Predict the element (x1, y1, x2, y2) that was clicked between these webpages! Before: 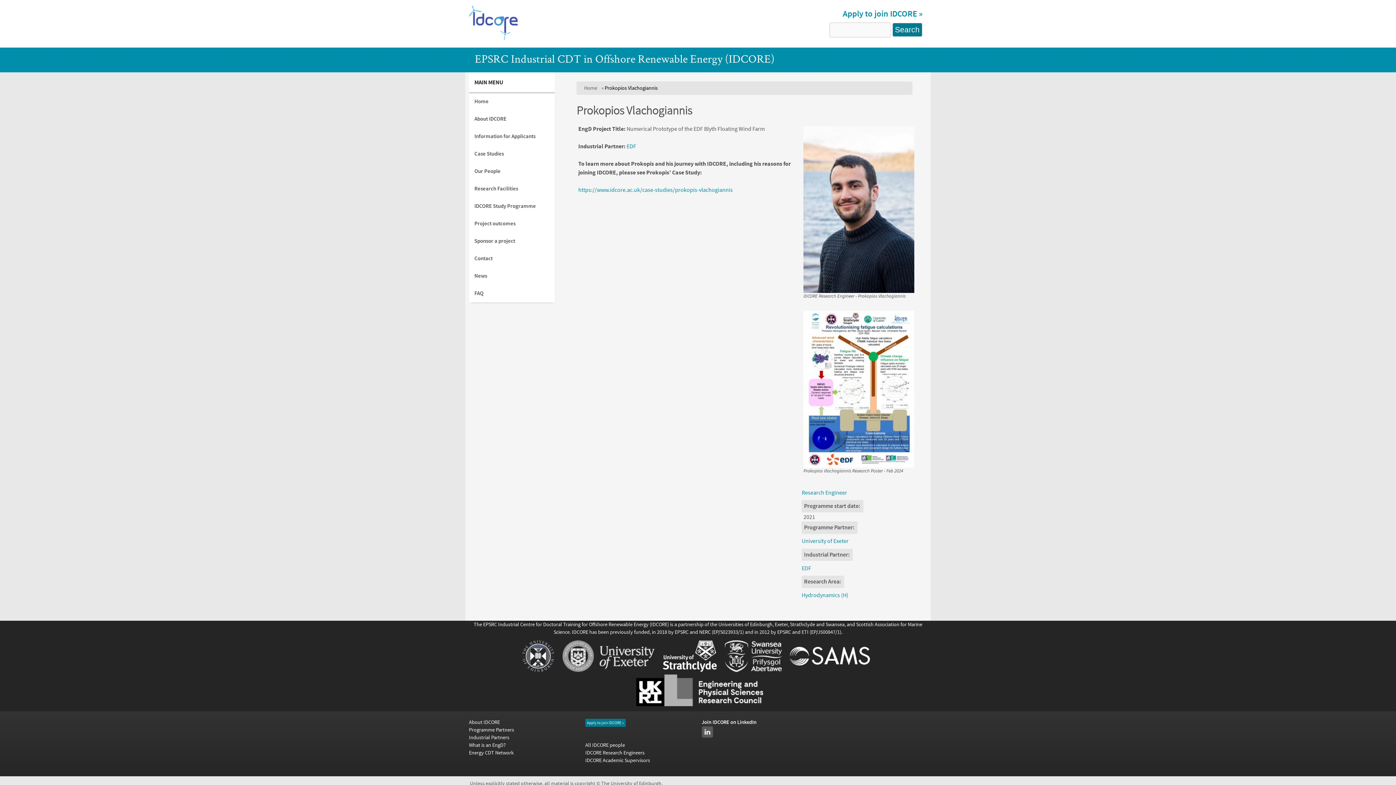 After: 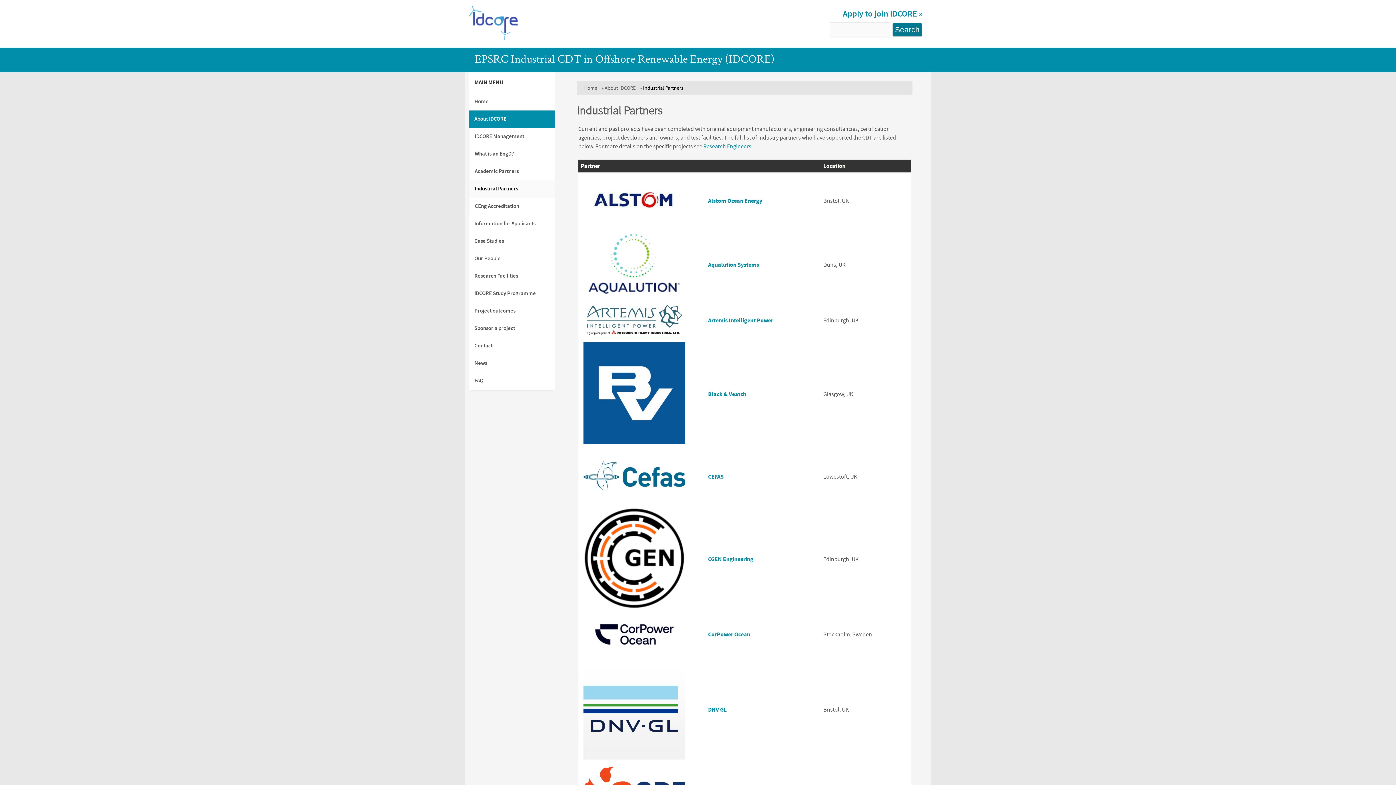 Action: bbox: (469, 734, 509, 741) label: Industrial Partners